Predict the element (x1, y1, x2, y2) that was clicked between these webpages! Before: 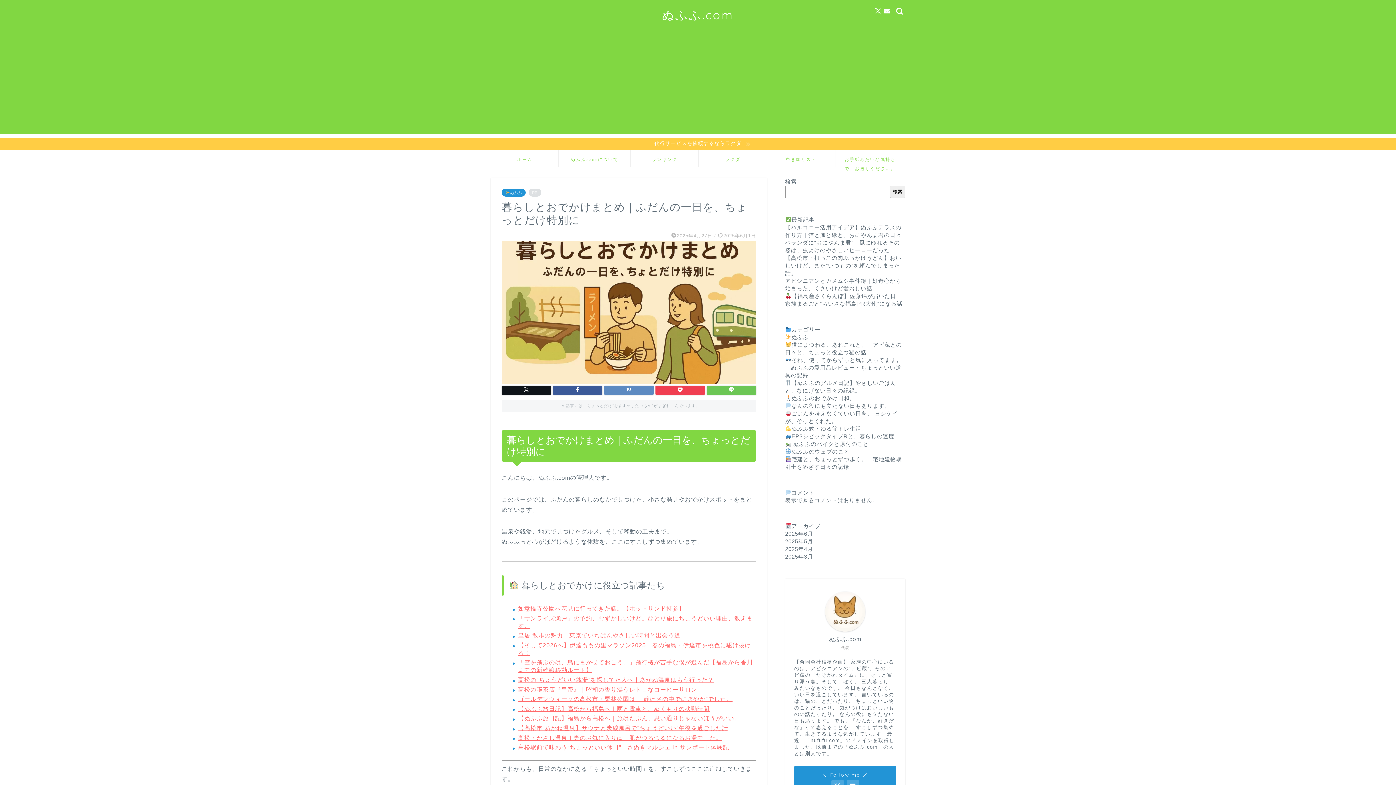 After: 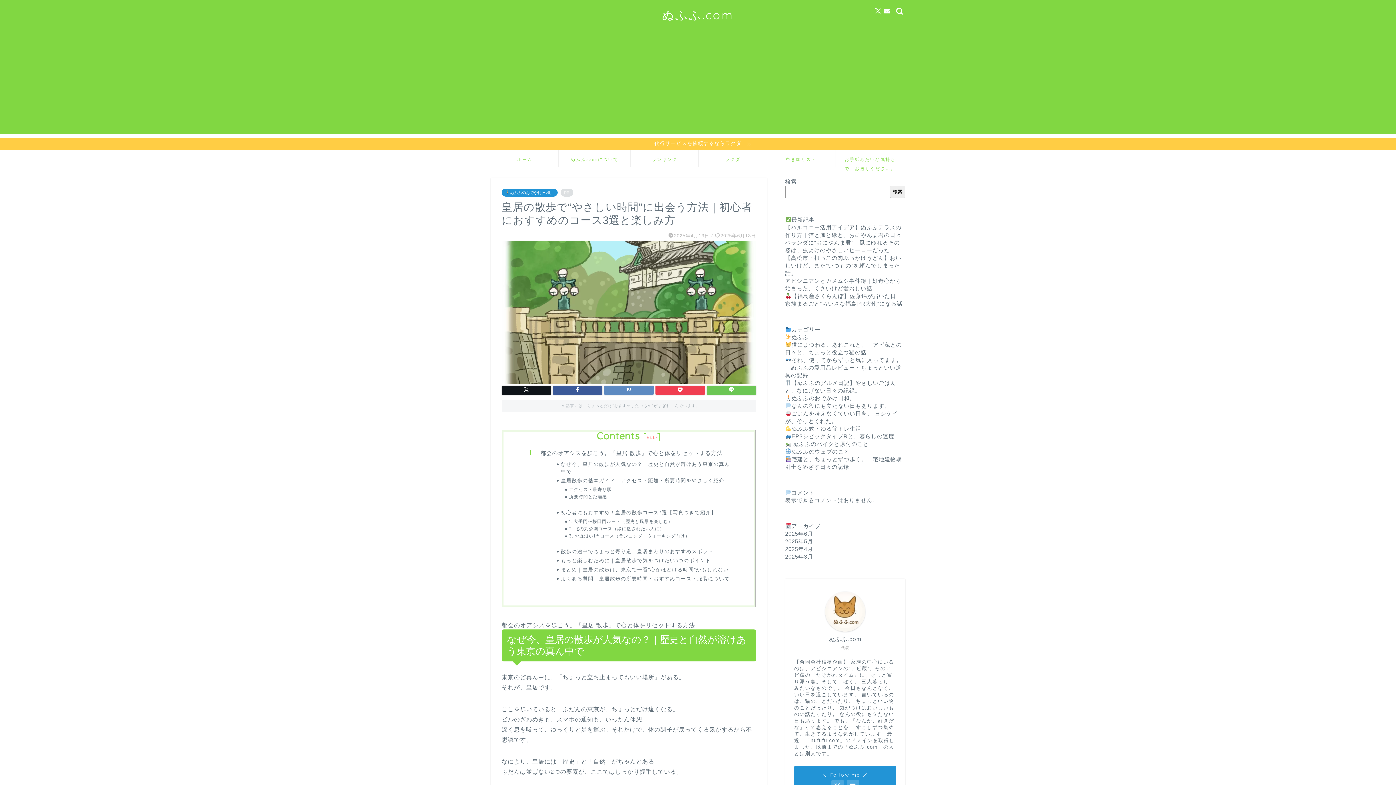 Action: bbox: (518, 632, 680, 638) label: 皇居 散歩の魅力｜東京でいちばんやさしい時間と出会う道